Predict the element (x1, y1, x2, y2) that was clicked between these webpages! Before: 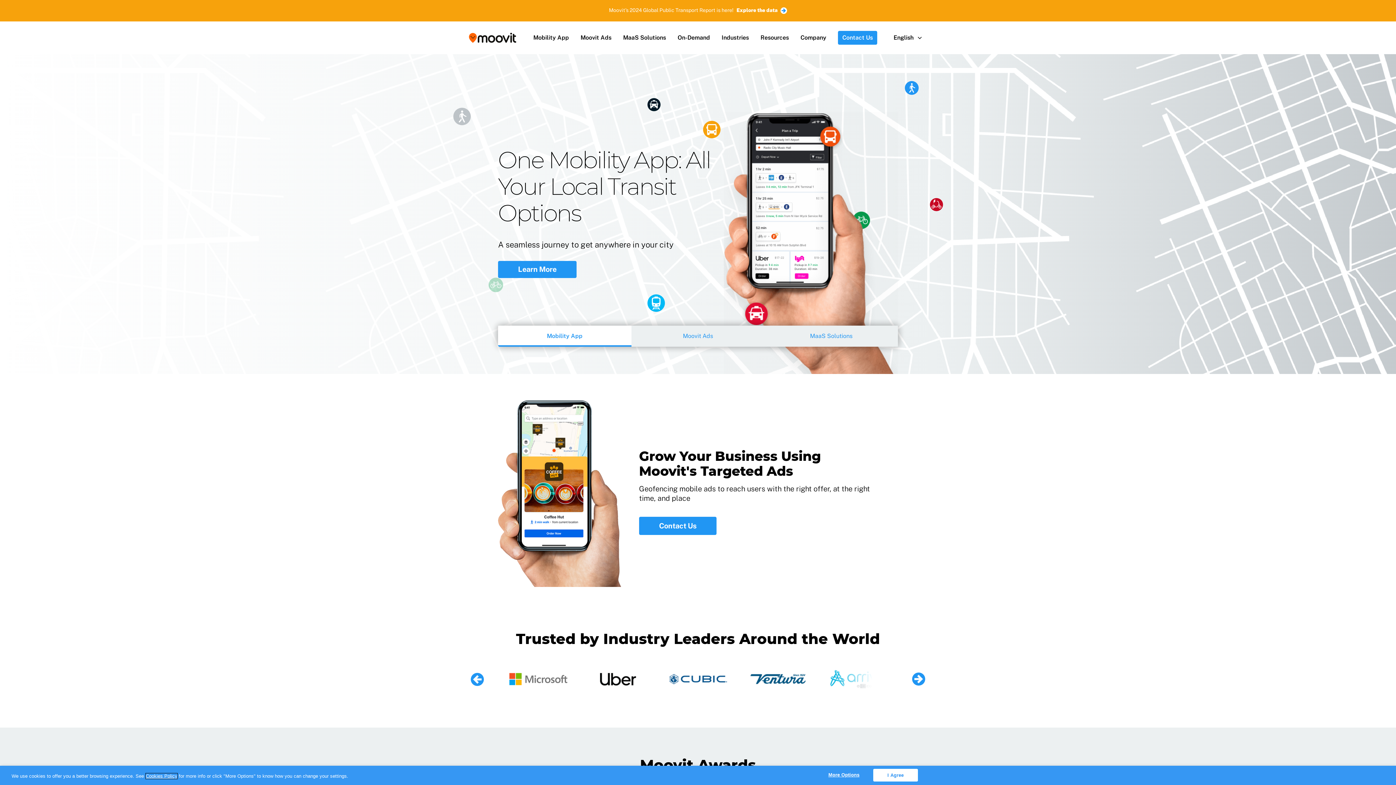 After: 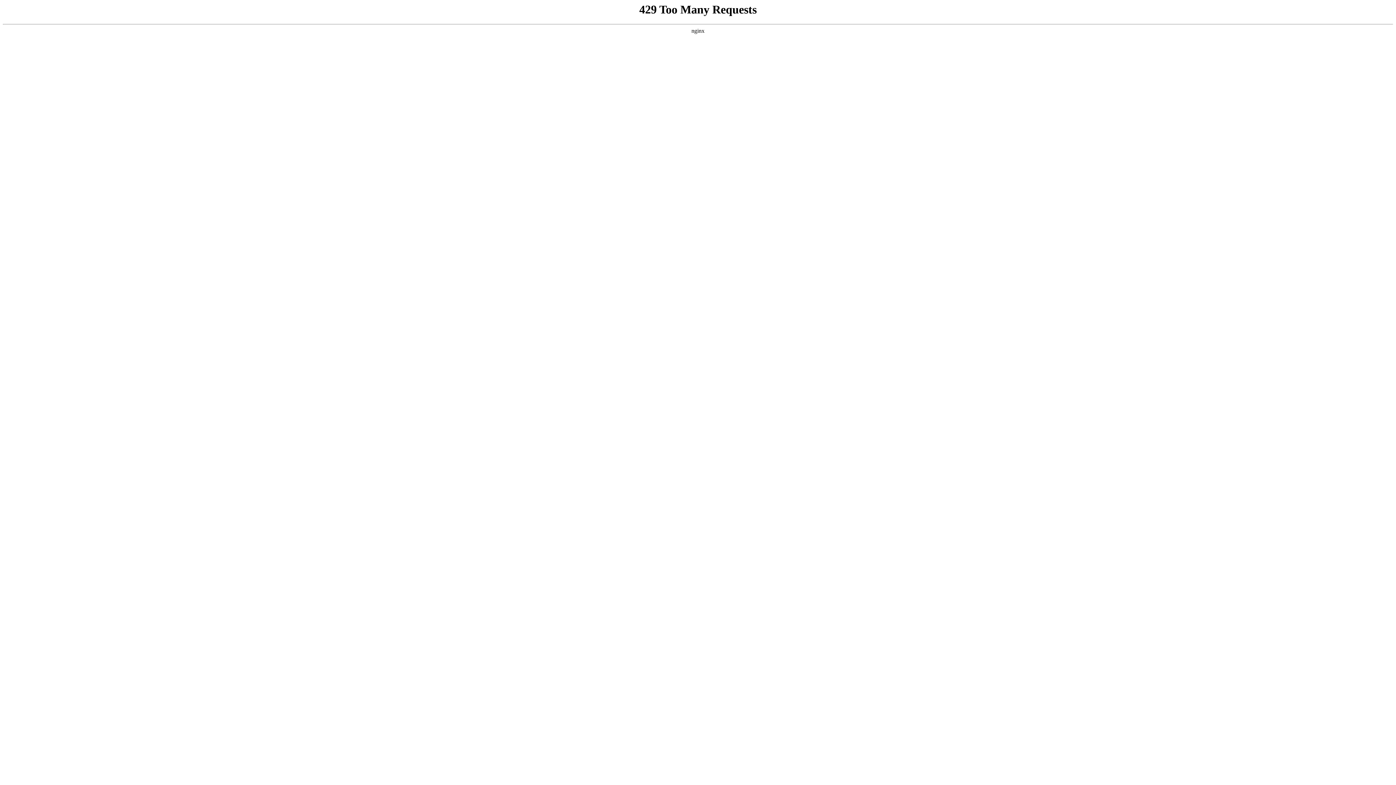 Action: bbox: (672, 21, 716, 54) label: On-Demand